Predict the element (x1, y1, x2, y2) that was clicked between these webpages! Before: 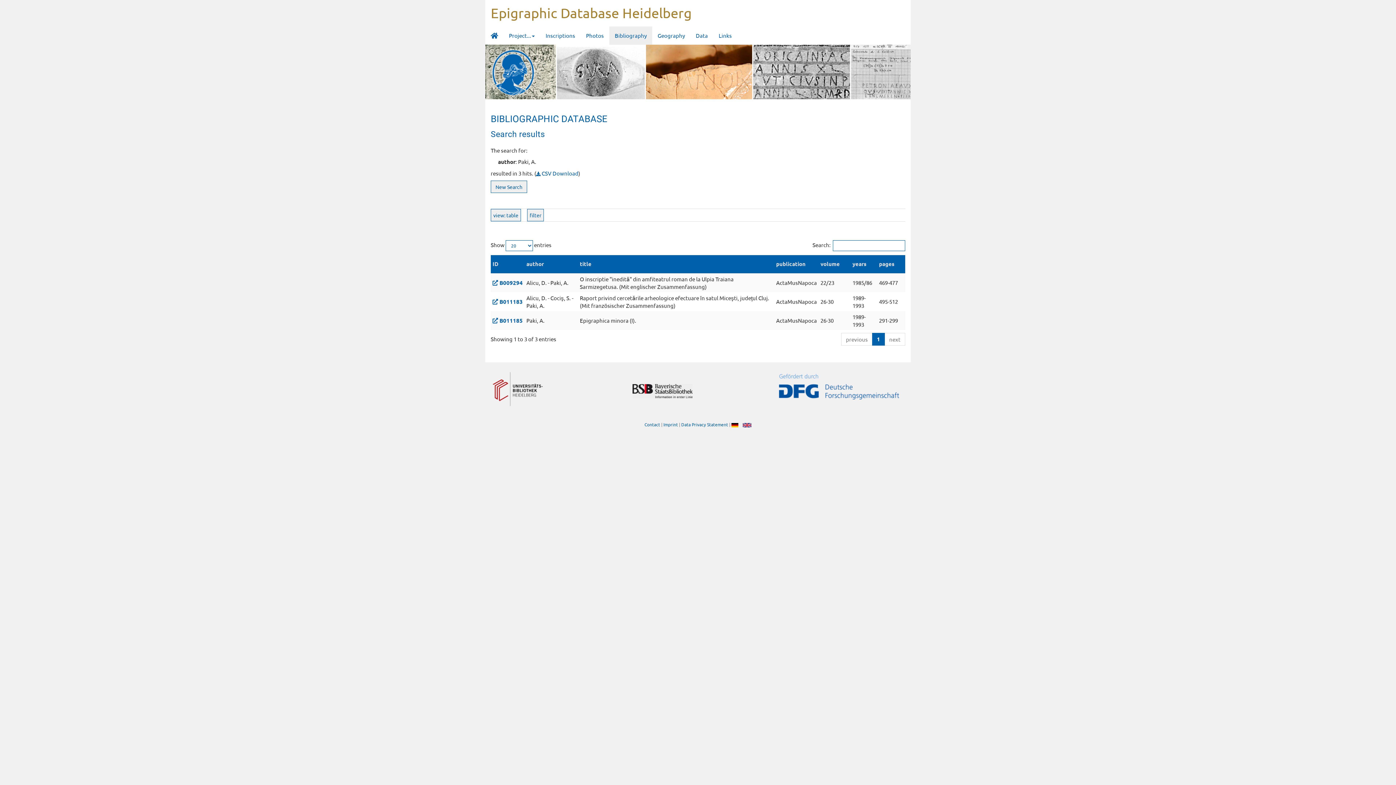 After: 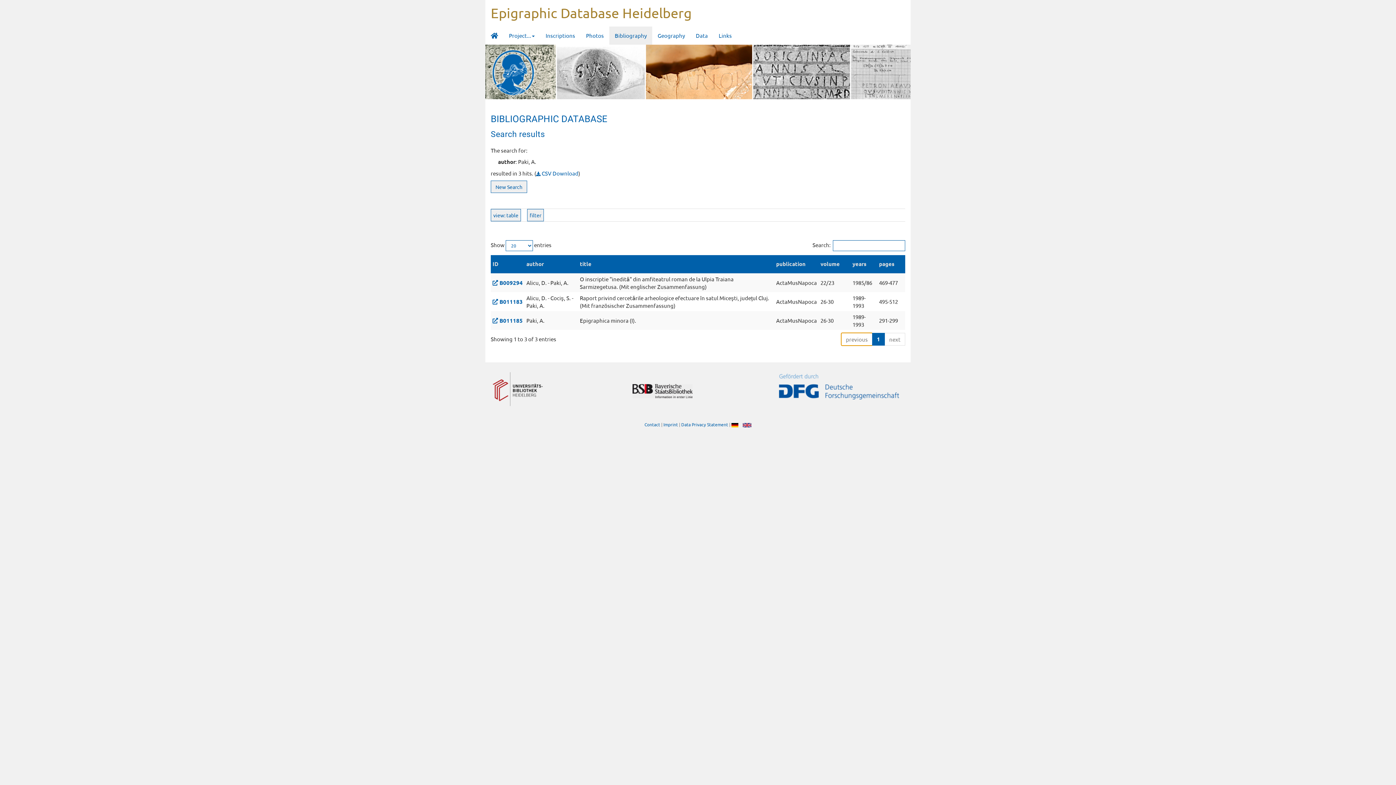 Action: label: previous bbox: (841, 333, 872, 345)